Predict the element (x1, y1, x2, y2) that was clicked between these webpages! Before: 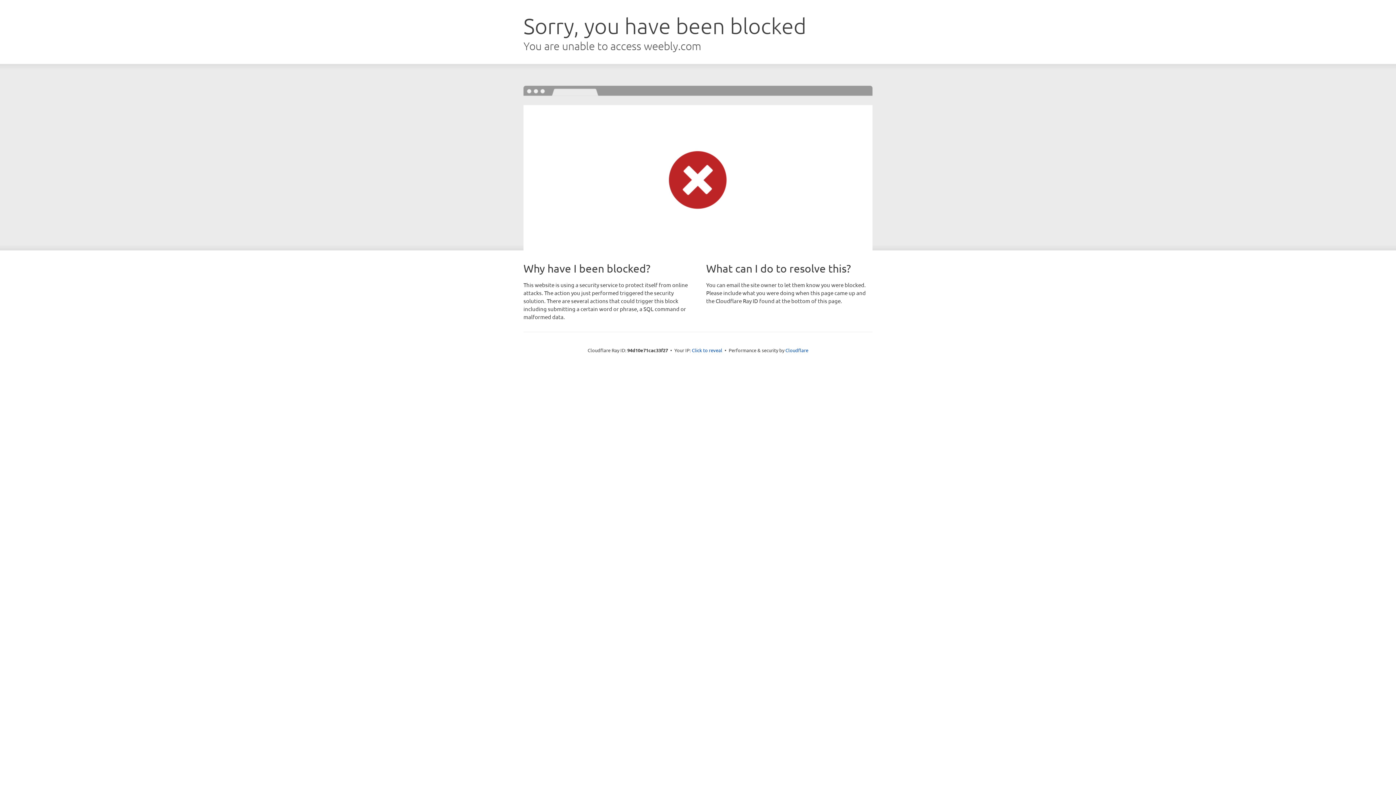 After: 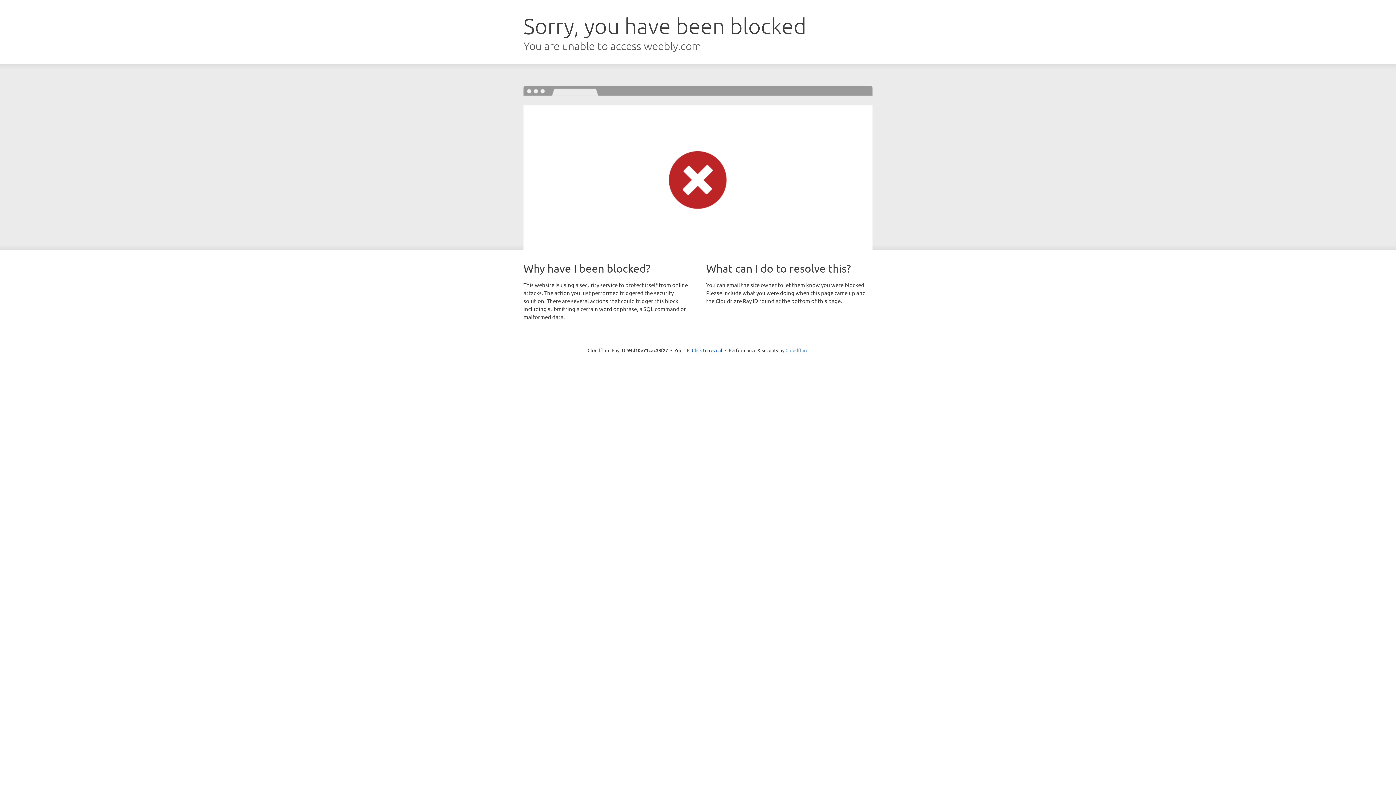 Action: bbox: (785, 347, 808, 353) label: Cloudflare